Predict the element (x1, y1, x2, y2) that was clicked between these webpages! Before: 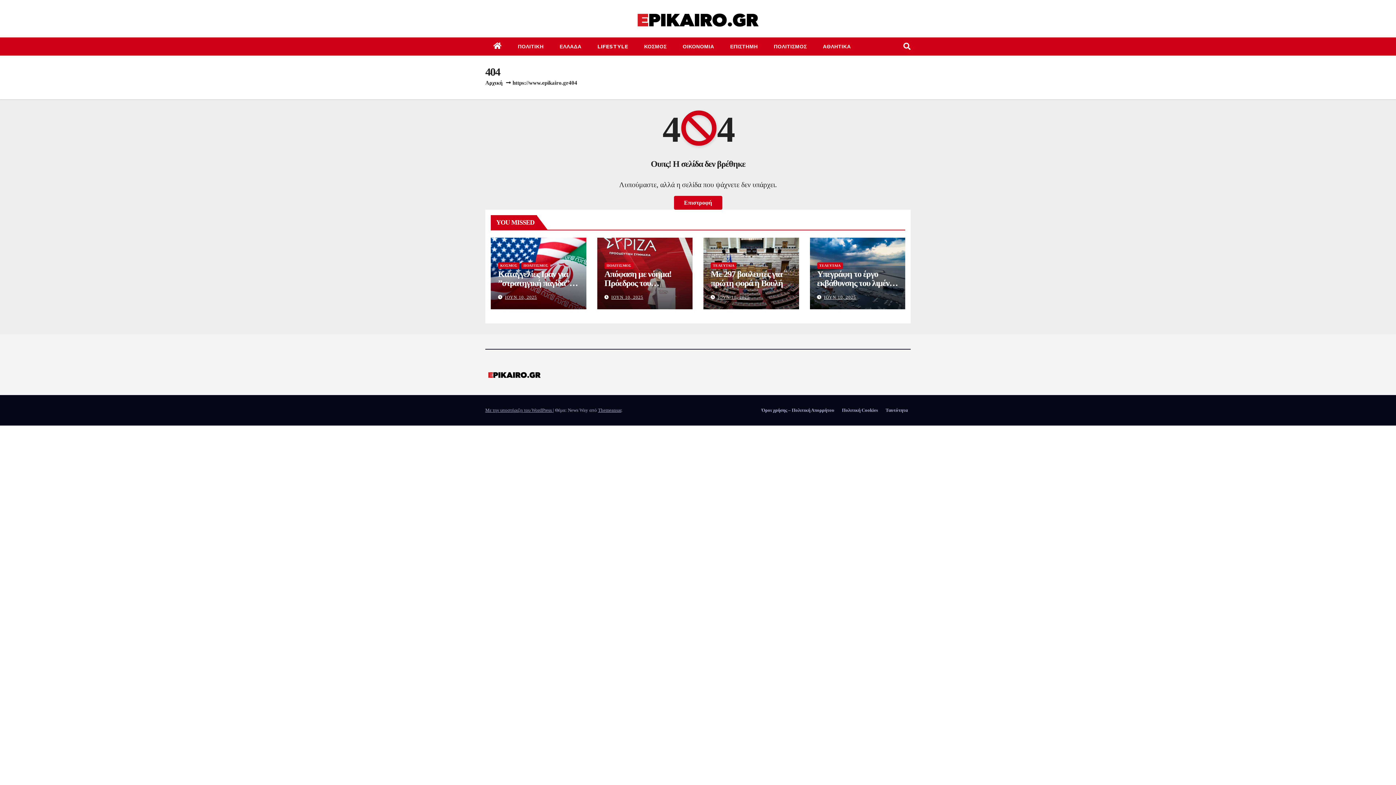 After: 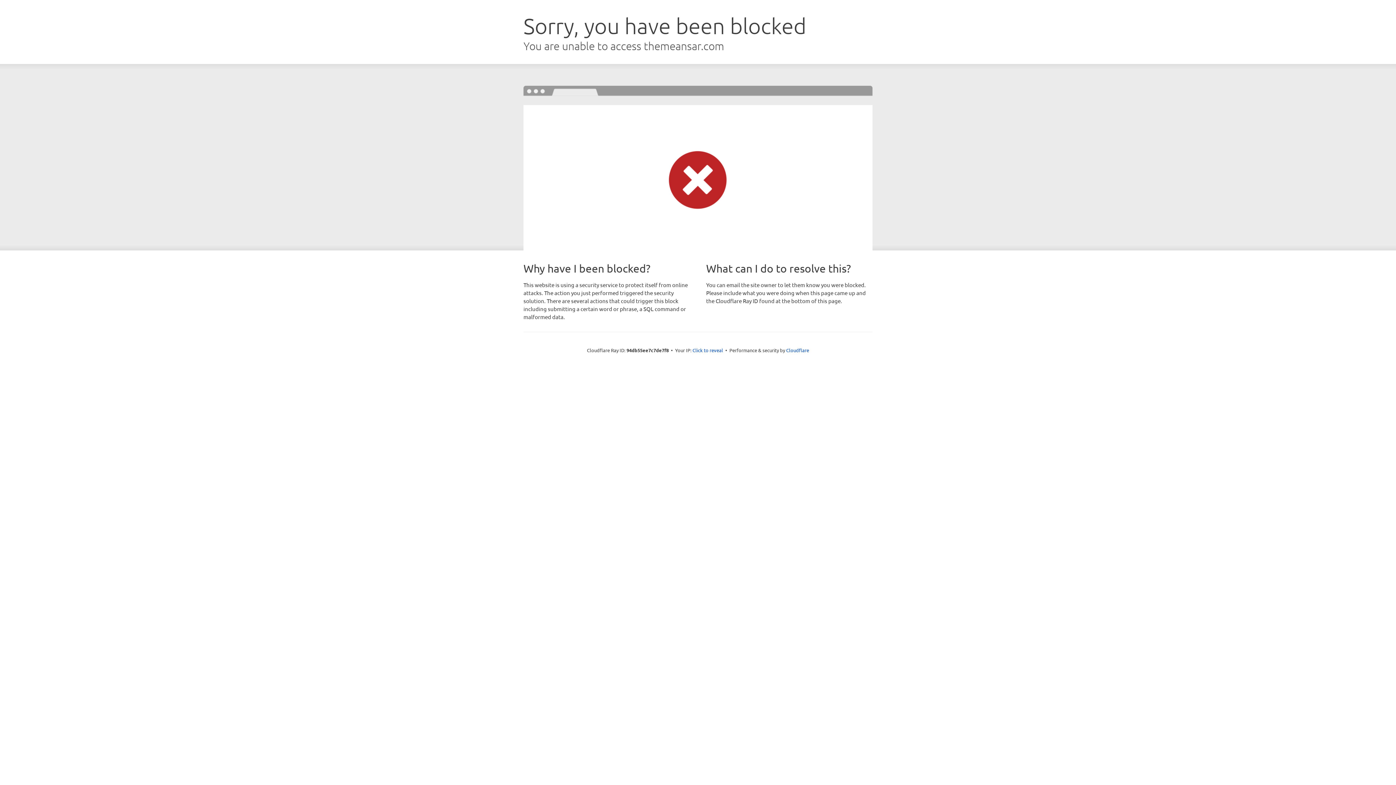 Action: bbox: (598, 407, 621, 413) label: Themeansar